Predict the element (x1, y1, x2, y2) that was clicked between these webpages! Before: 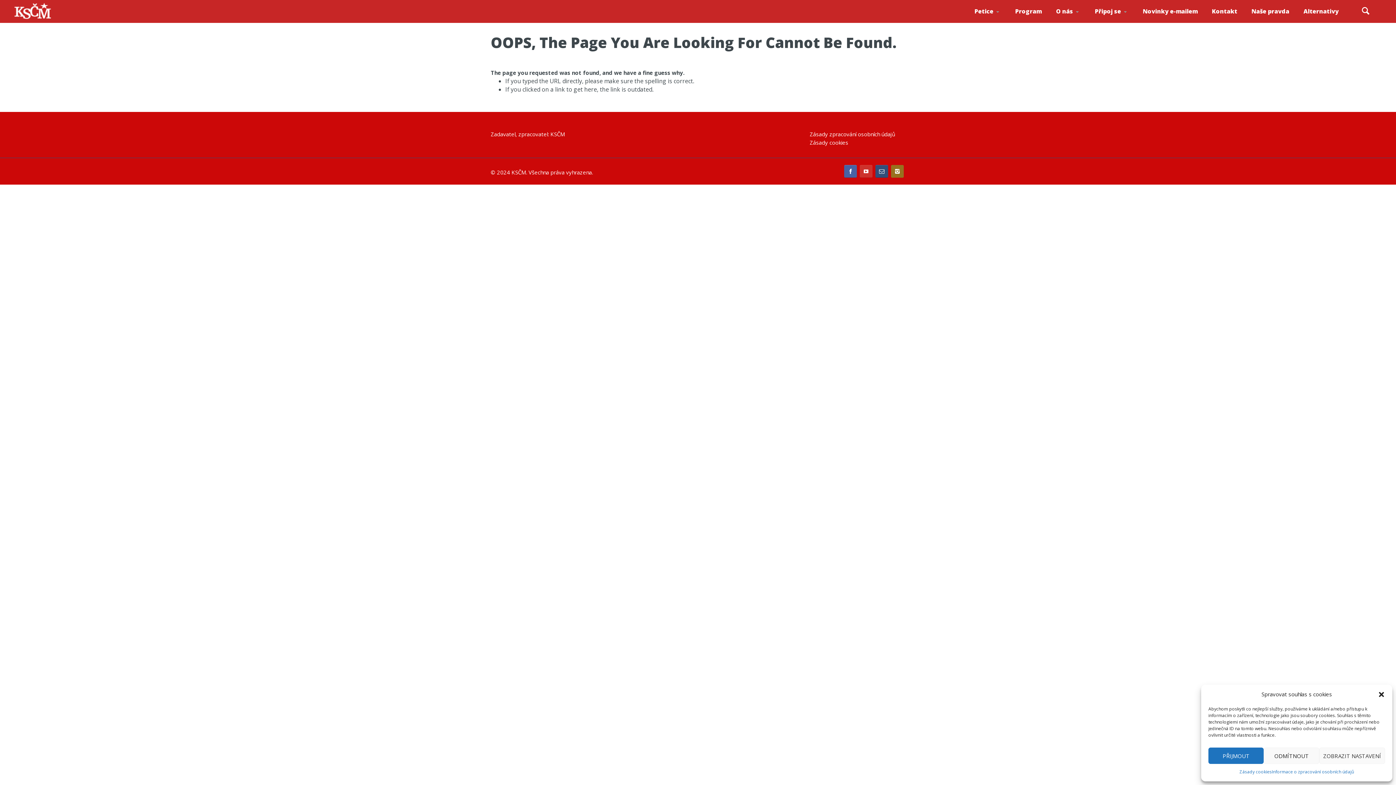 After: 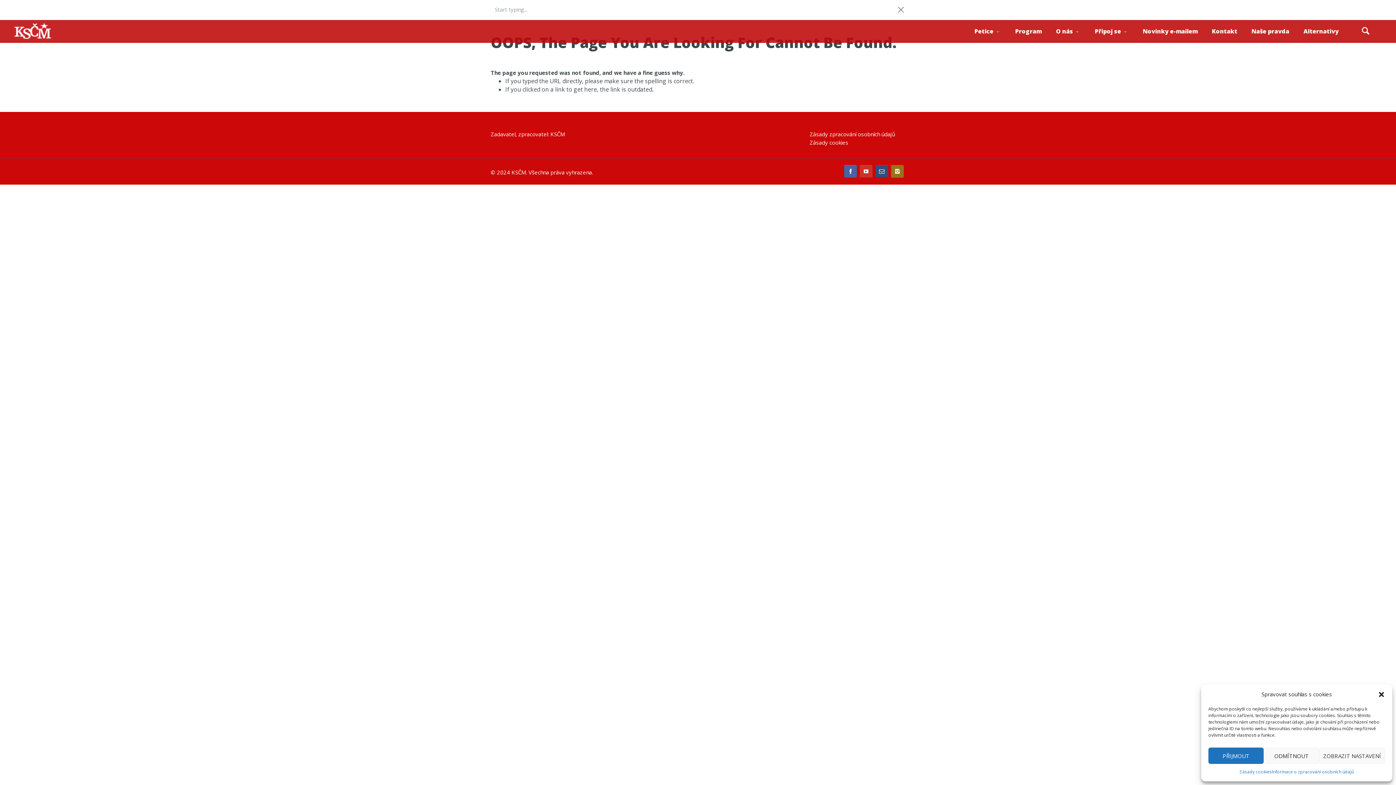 Action: bbox: (1352, 3, 1380, 19)